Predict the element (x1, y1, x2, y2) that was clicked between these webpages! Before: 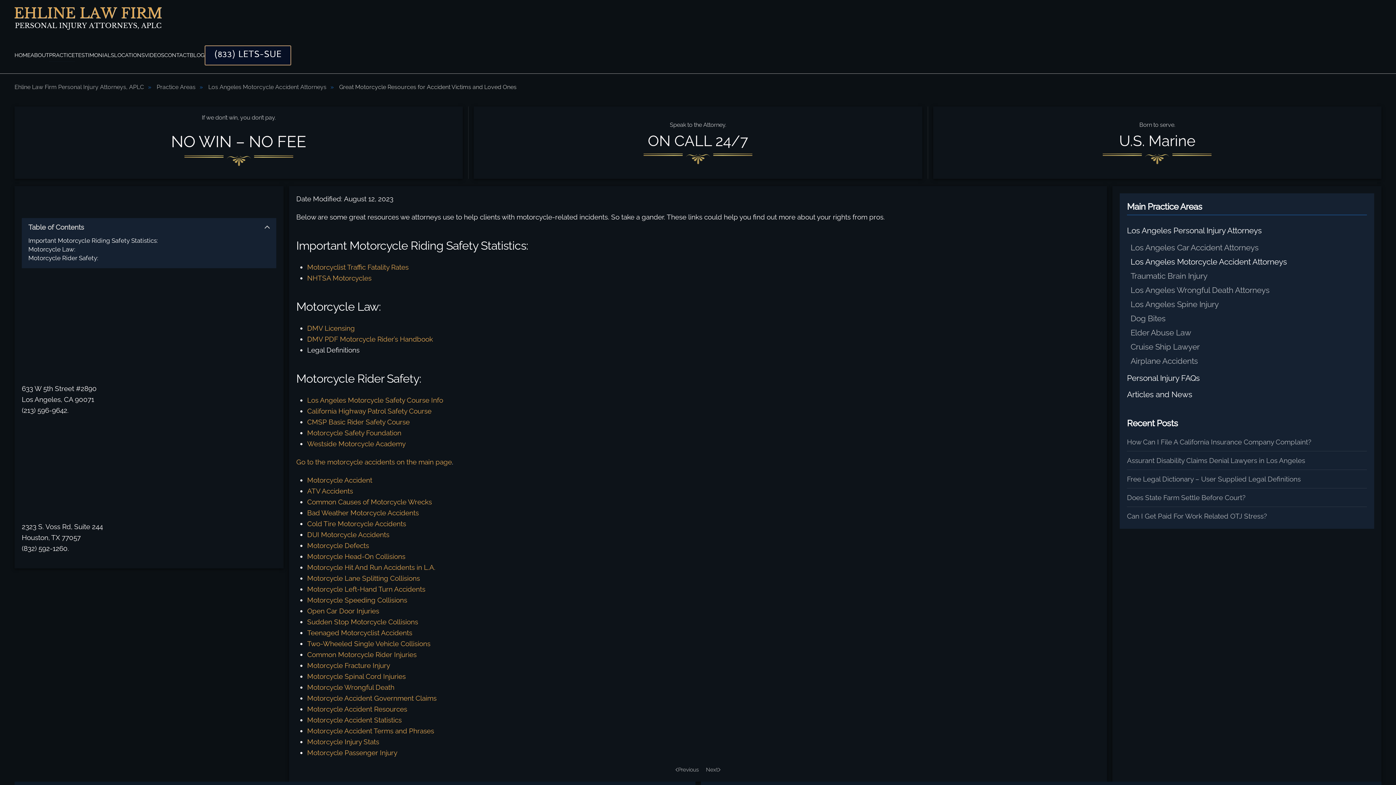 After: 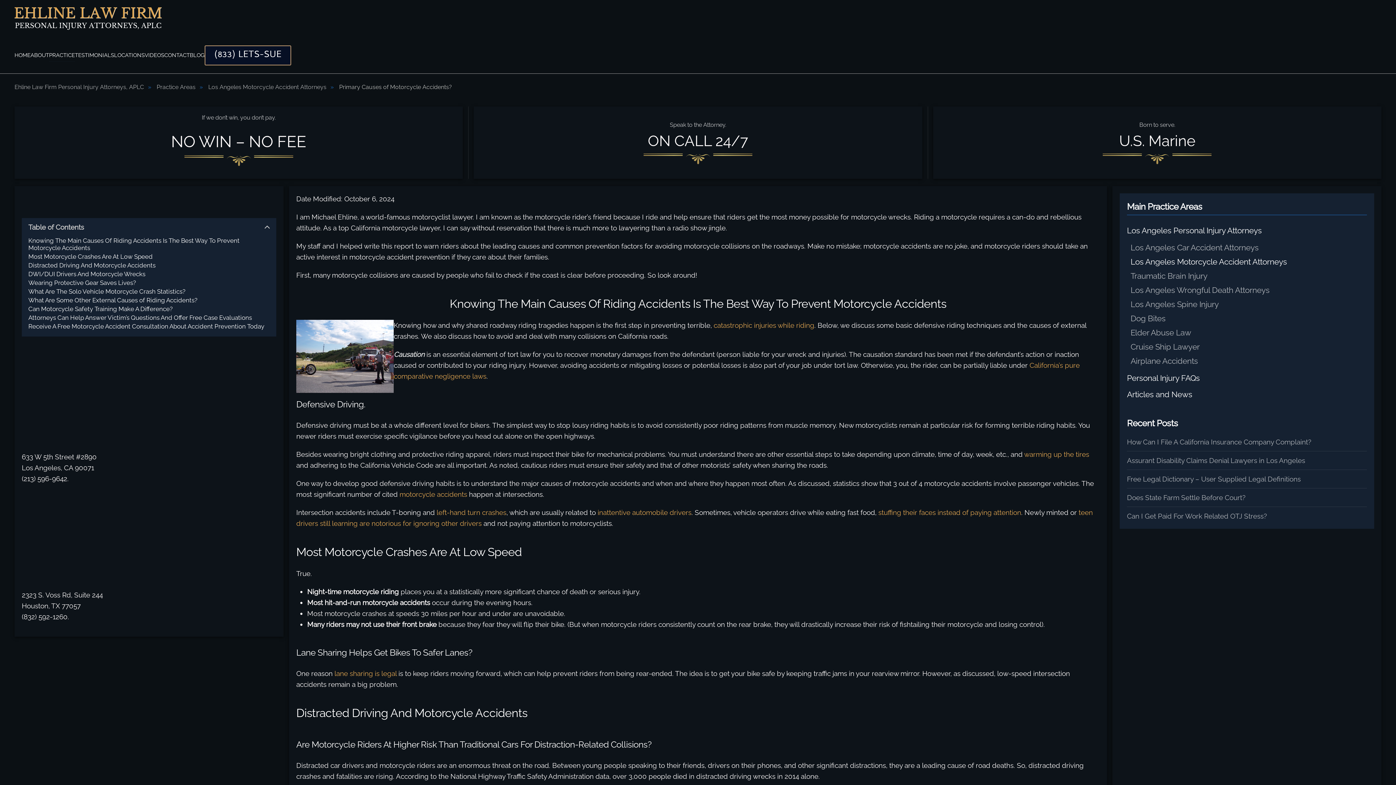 Action: label: Common Causes of Motorcycle Wrecks bbox: (307, 498, 432, 506)